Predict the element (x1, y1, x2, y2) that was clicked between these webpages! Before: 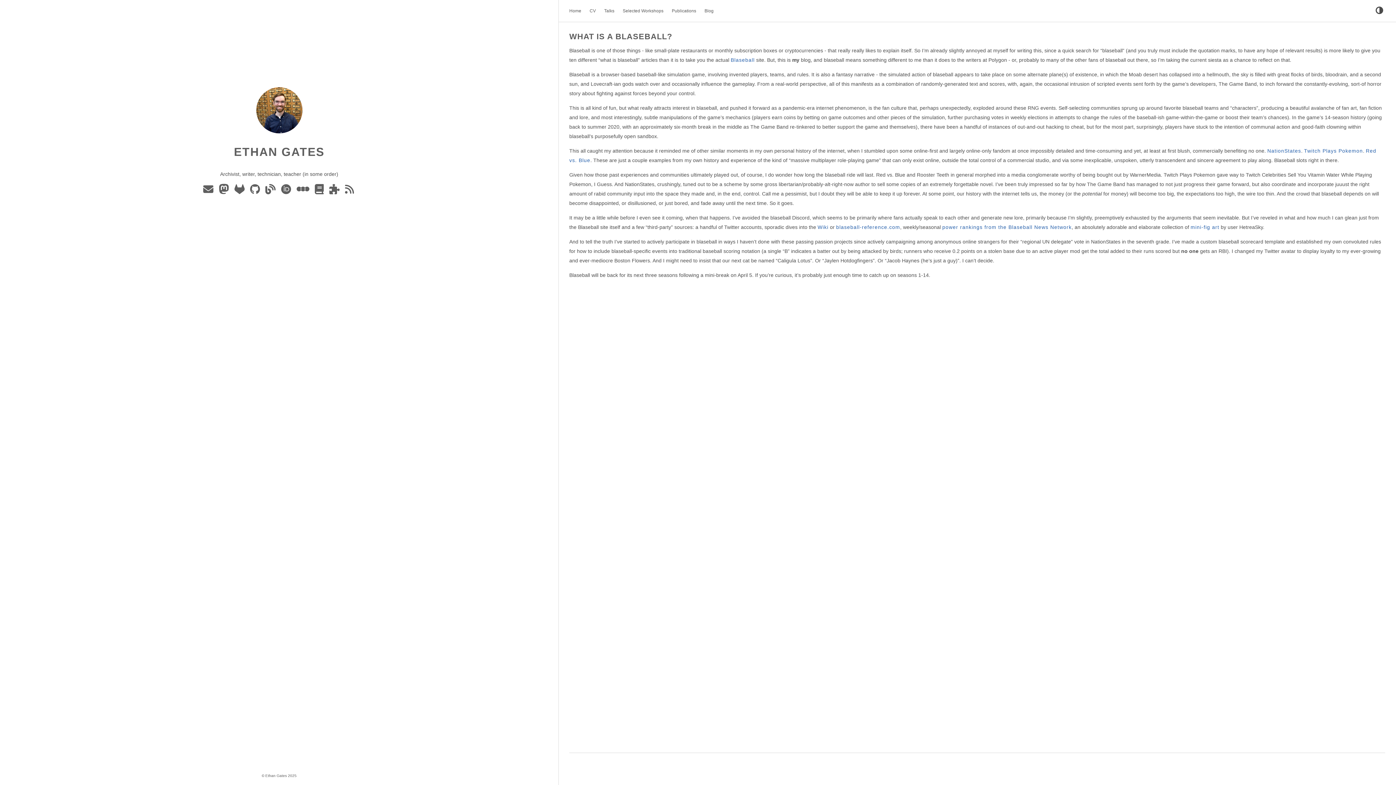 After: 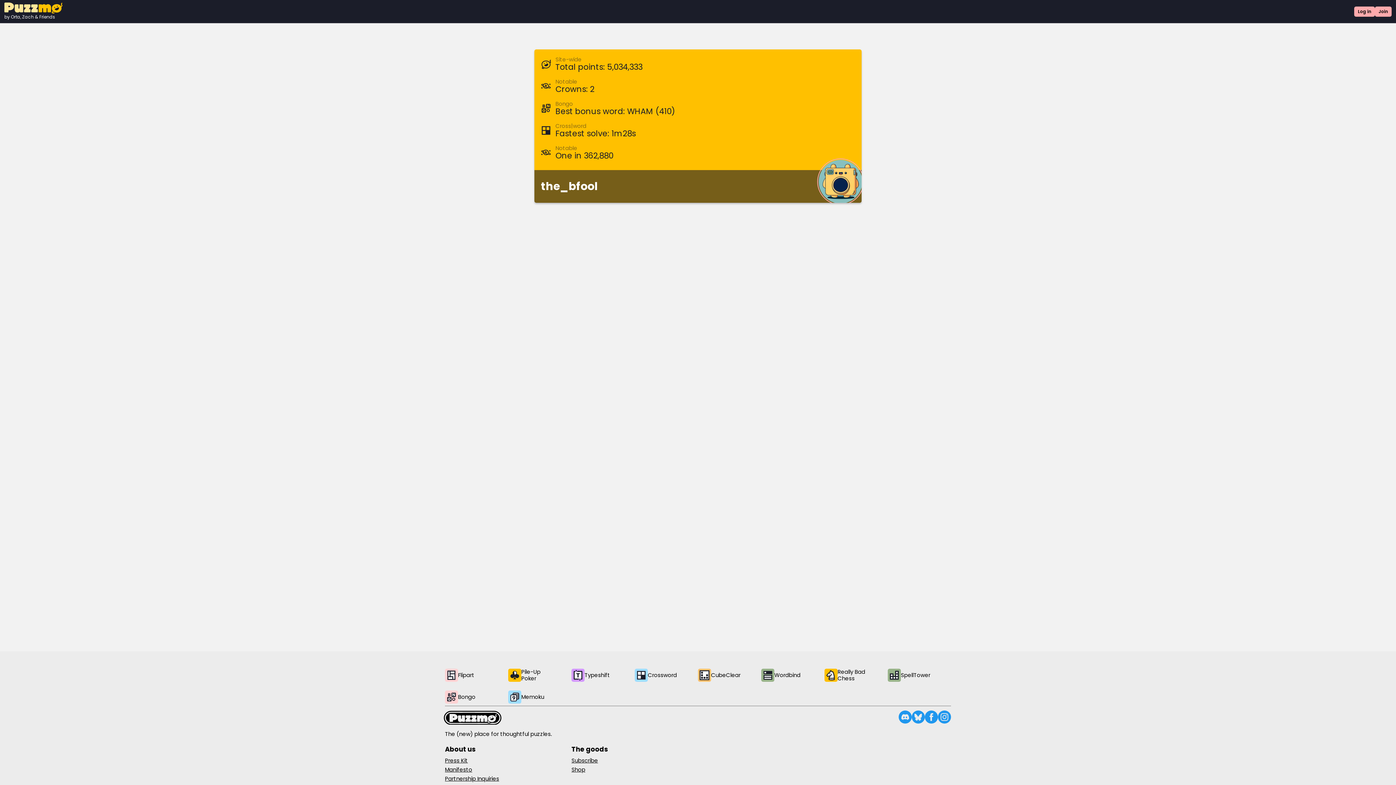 Action: bbox: (329, 188, 342, 194) label: Puzzmo